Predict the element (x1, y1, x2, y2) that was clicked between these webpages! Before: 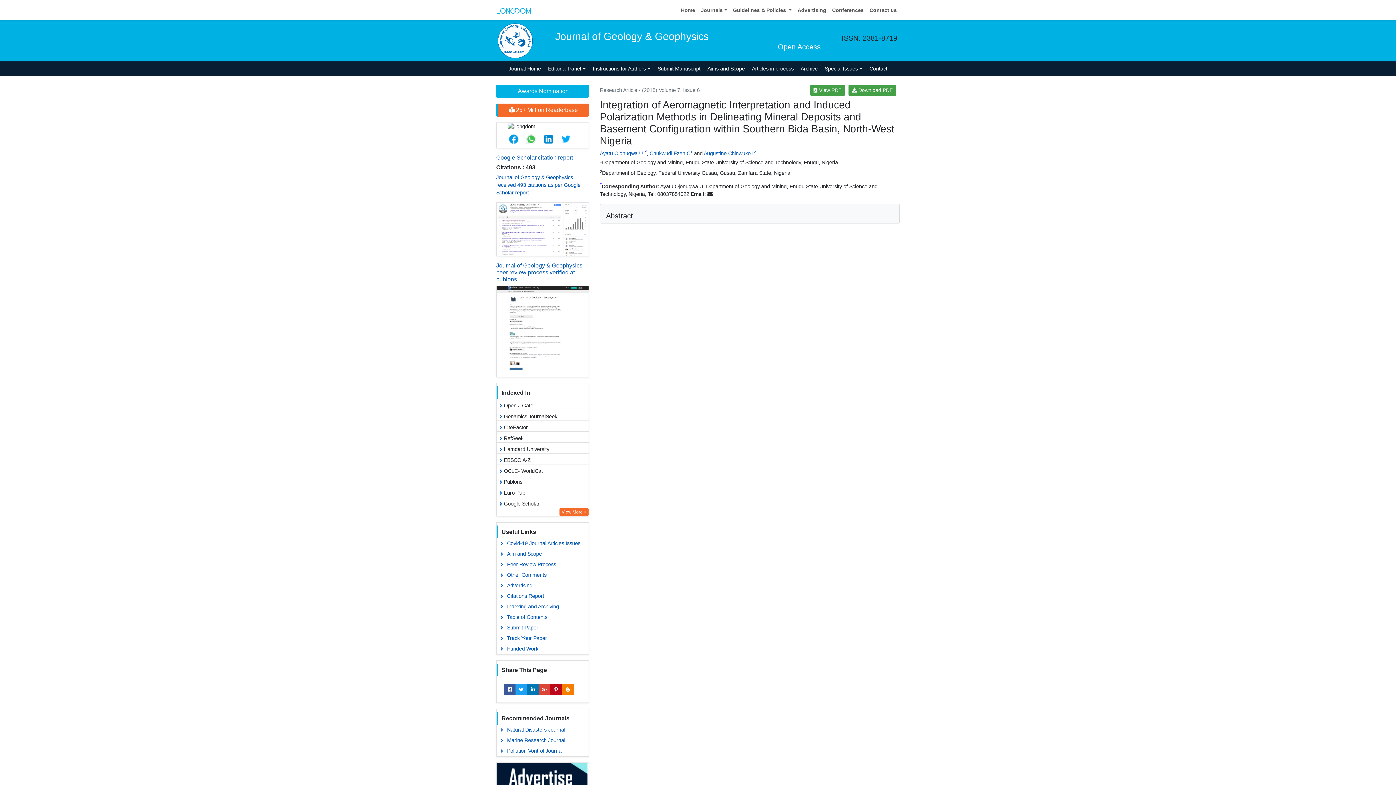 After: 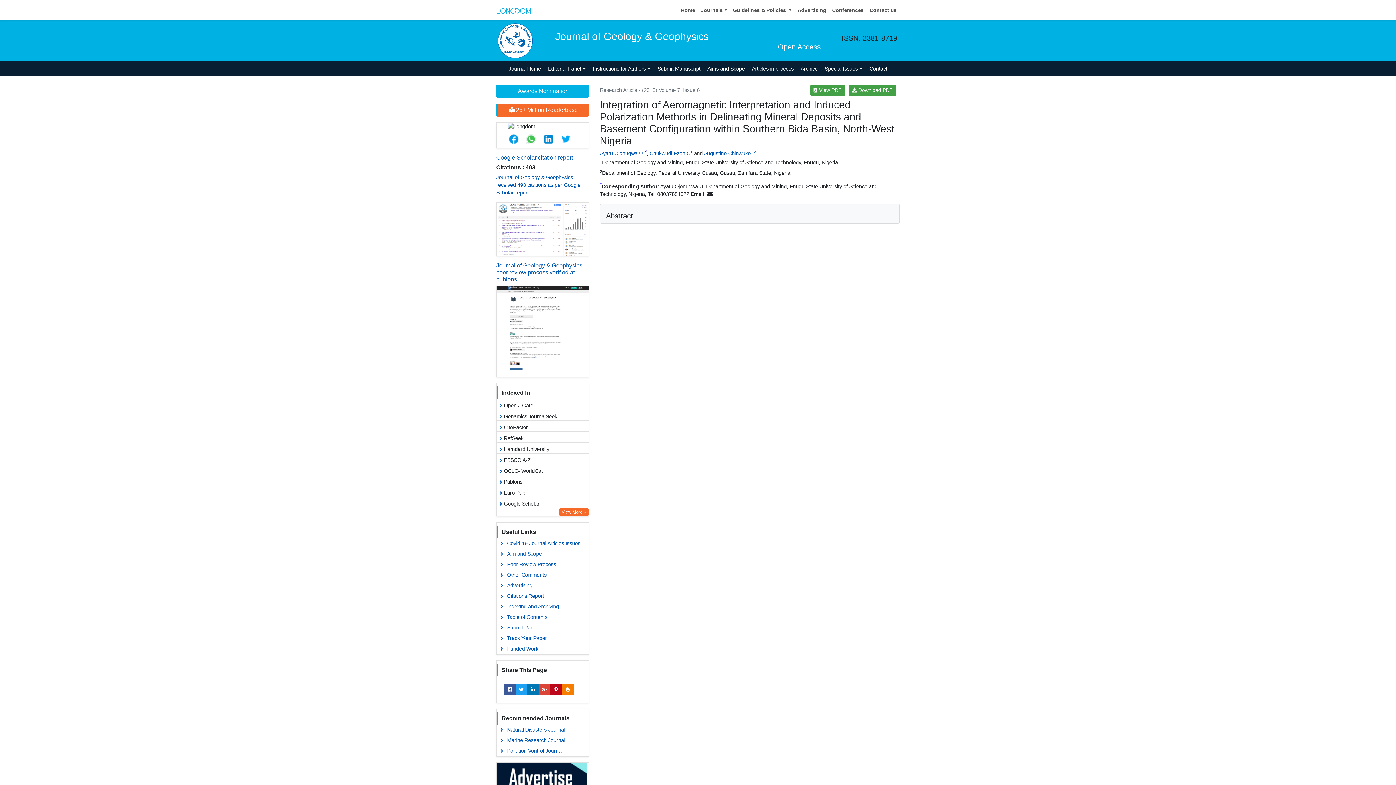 Action: bbox: (496, 286, 588, 377)